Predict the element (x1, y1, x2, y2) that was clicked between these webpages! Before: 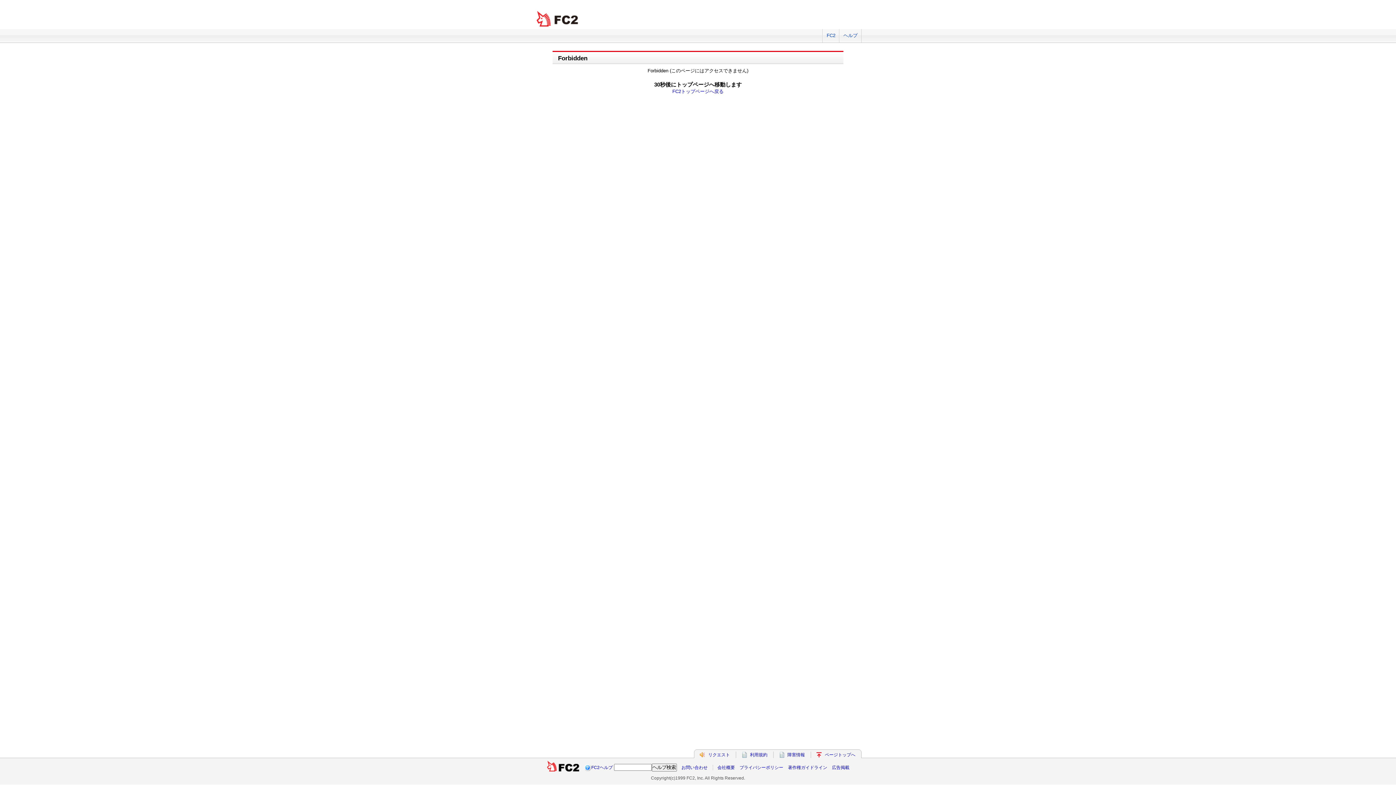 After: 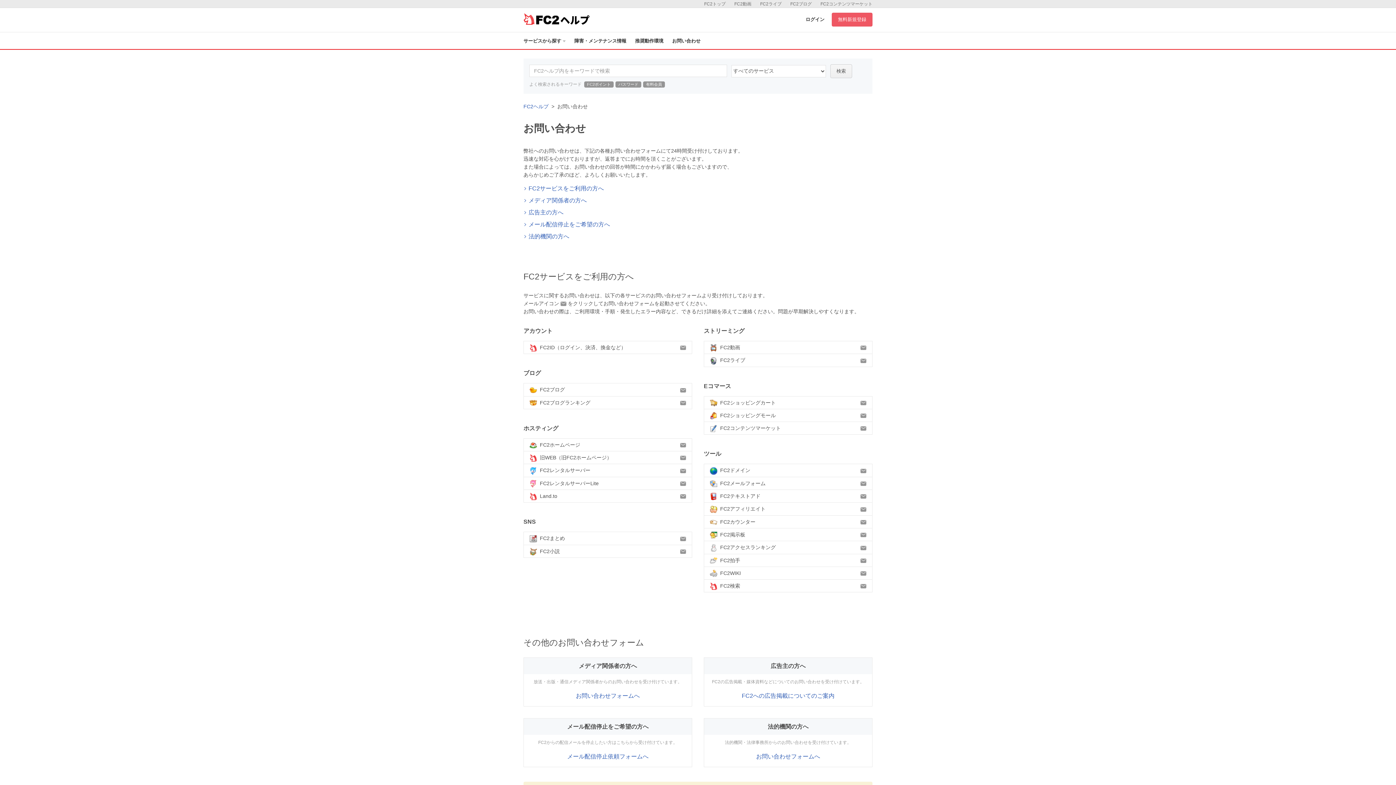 Action: bbox: (681, 765, 707, 770) label: お問い合わせ